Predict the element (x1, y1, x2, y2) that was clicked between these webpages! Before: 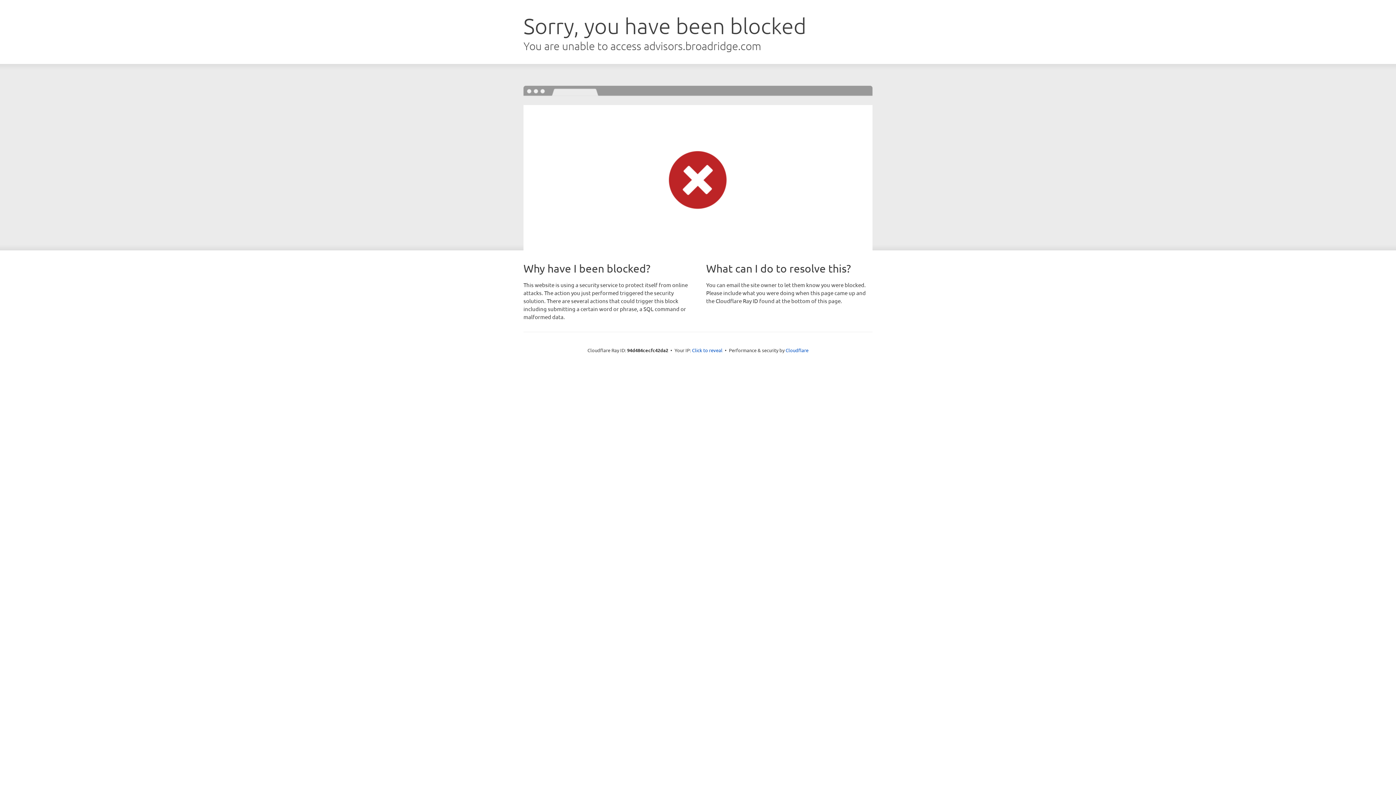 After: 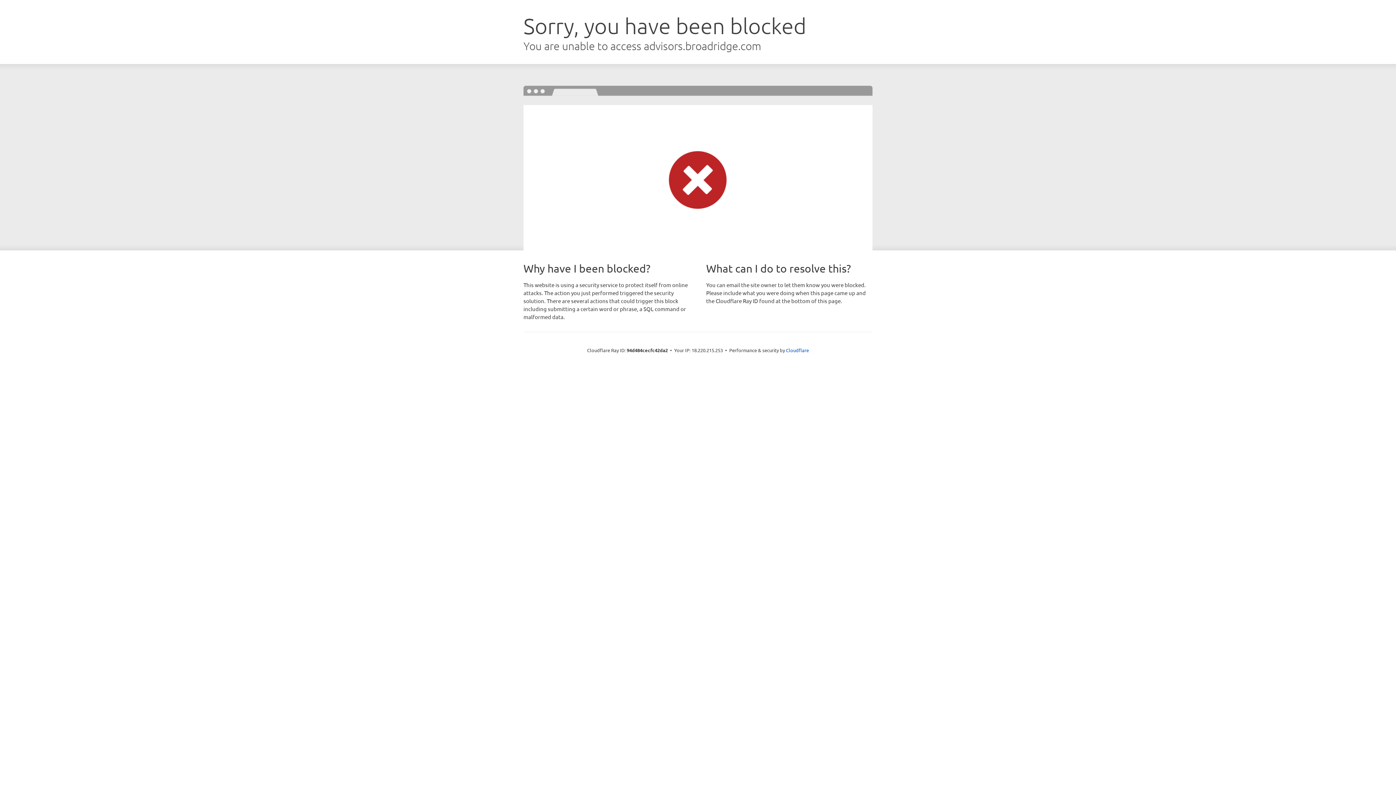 Action: label: Click to reveal bbox: (692, 346, 722, 353)